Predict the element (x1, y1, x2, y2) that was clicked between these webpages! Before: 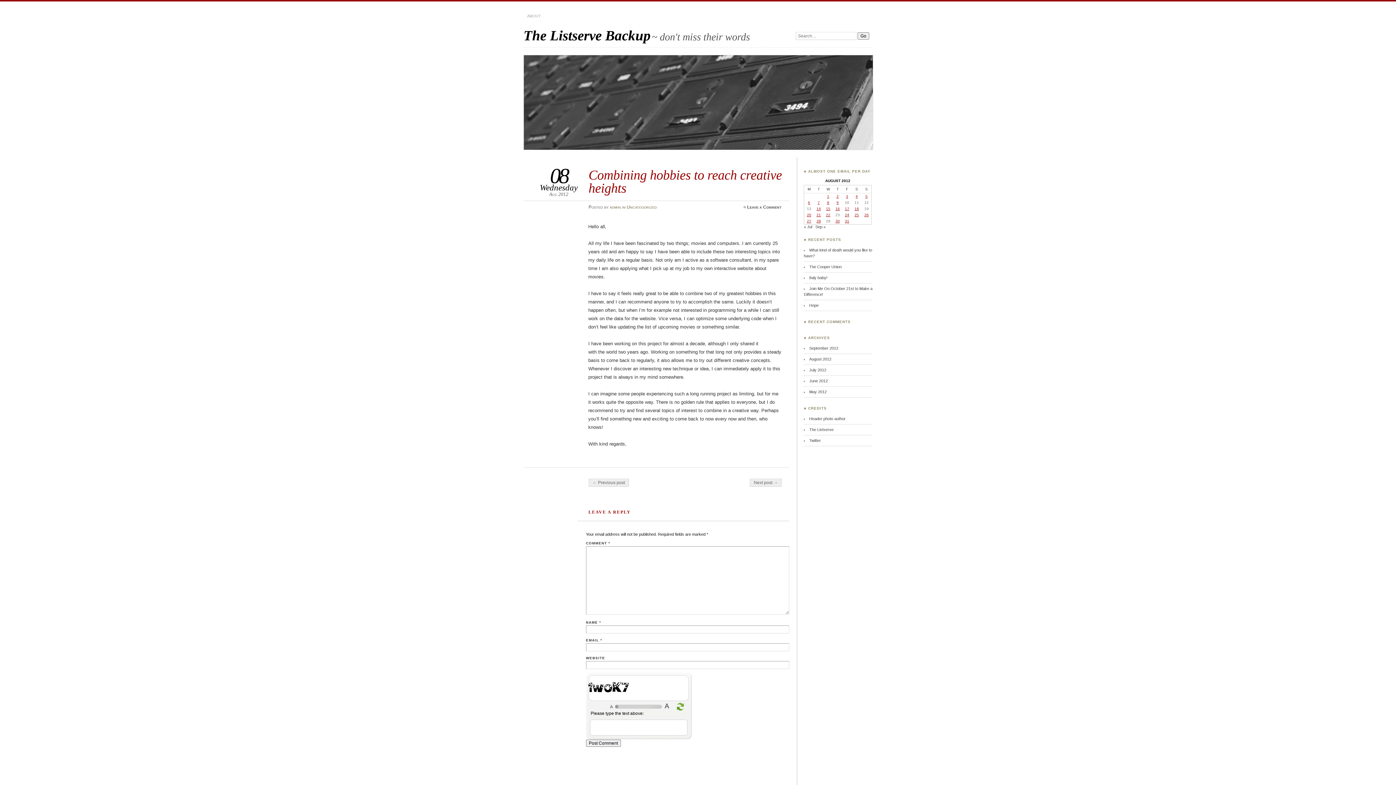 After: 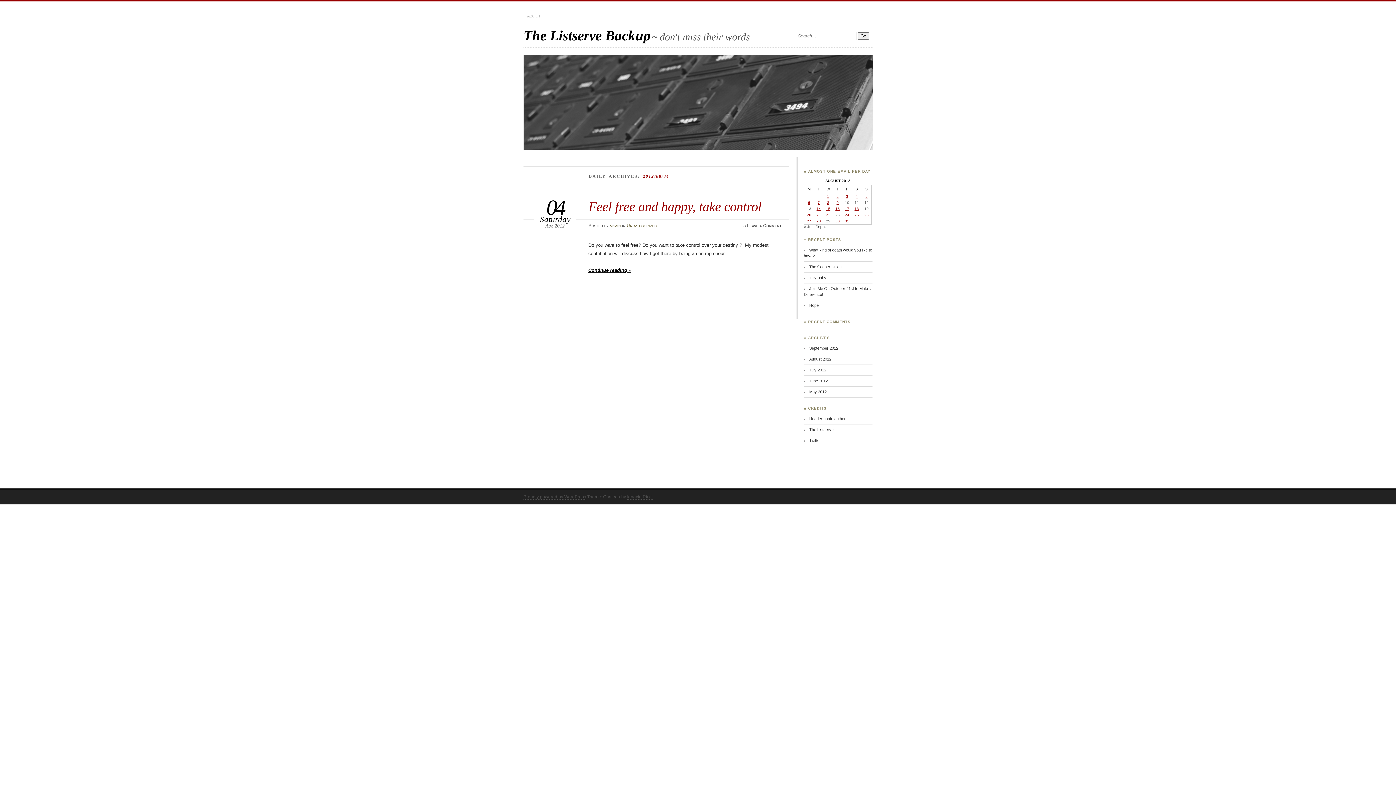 Action: bbox: (855, 194, 858, 198) label: Posts published on August 4, 2012